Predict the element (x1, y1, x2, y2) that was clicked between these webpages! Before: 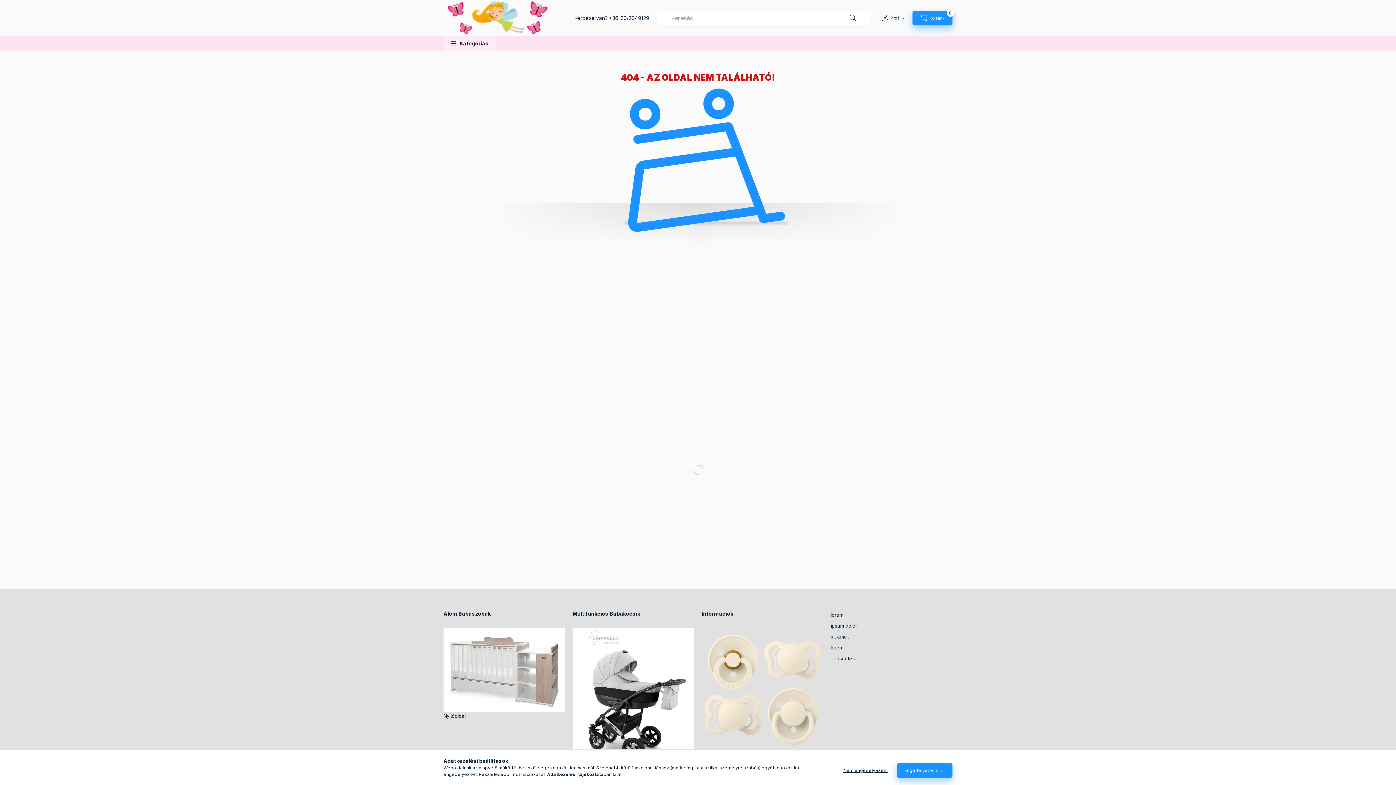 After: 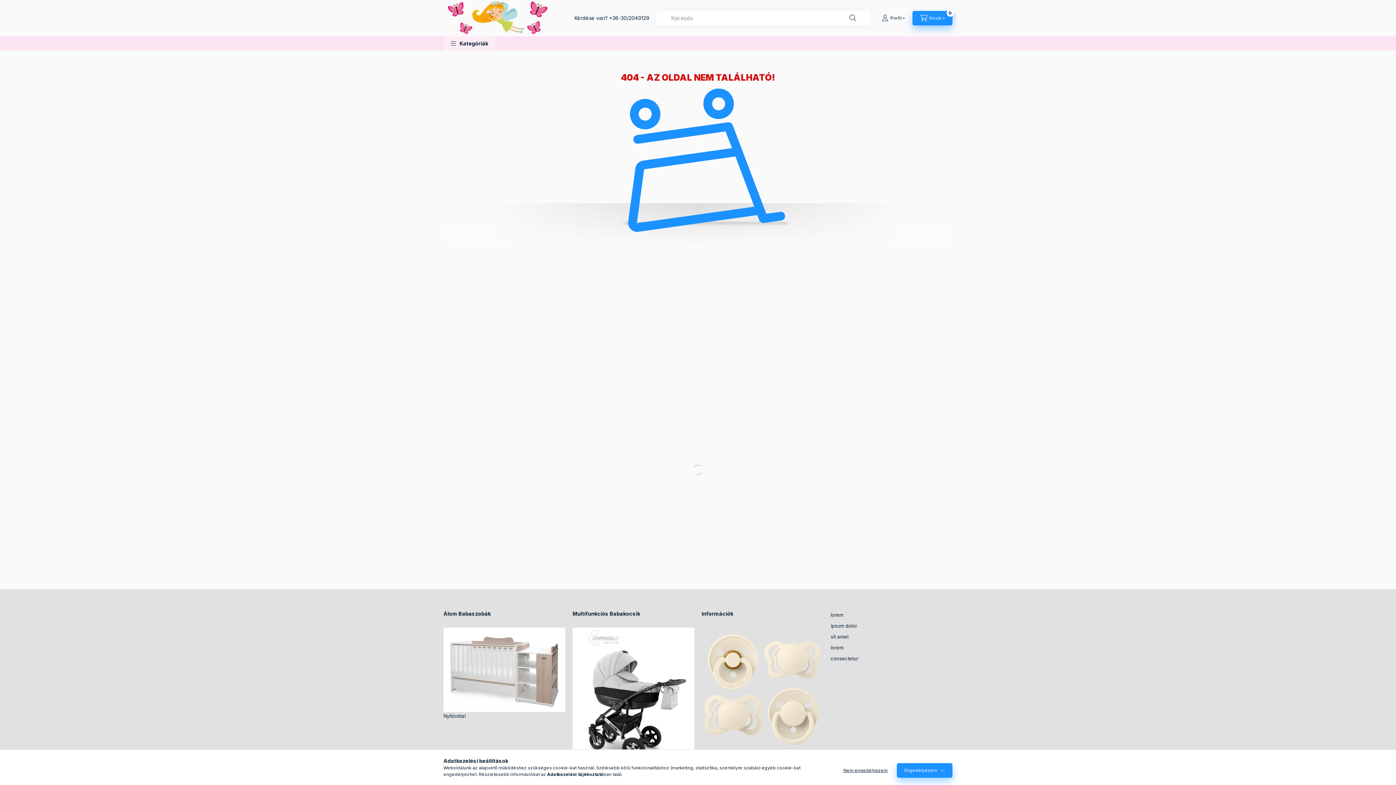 Action: label: Adatkezelési tájékoztató bbox: (547, 772, 603, 777)